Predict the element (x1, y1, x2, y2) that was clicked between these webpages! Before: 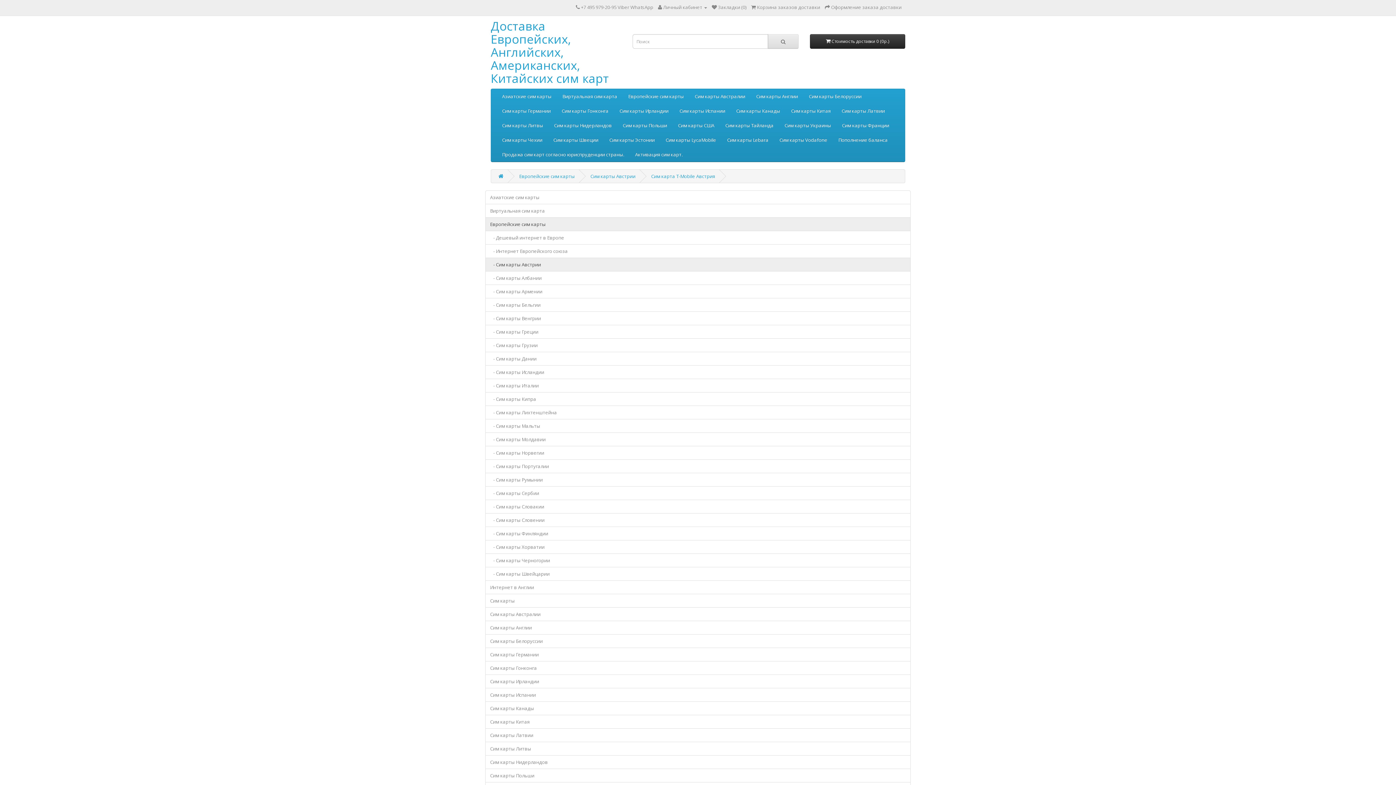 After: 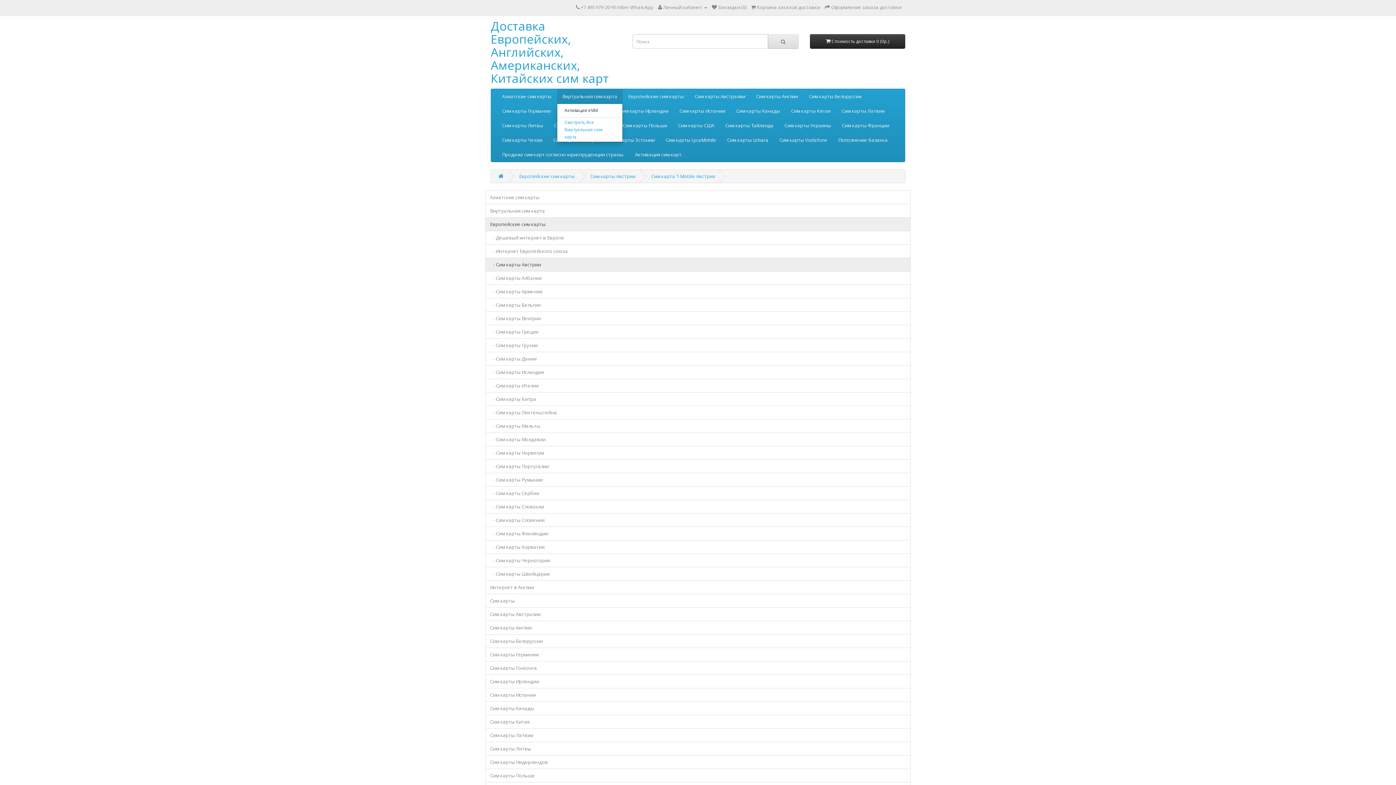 Action: label: Виртуальная сим карта bbox: (557, 89, 622, 103)